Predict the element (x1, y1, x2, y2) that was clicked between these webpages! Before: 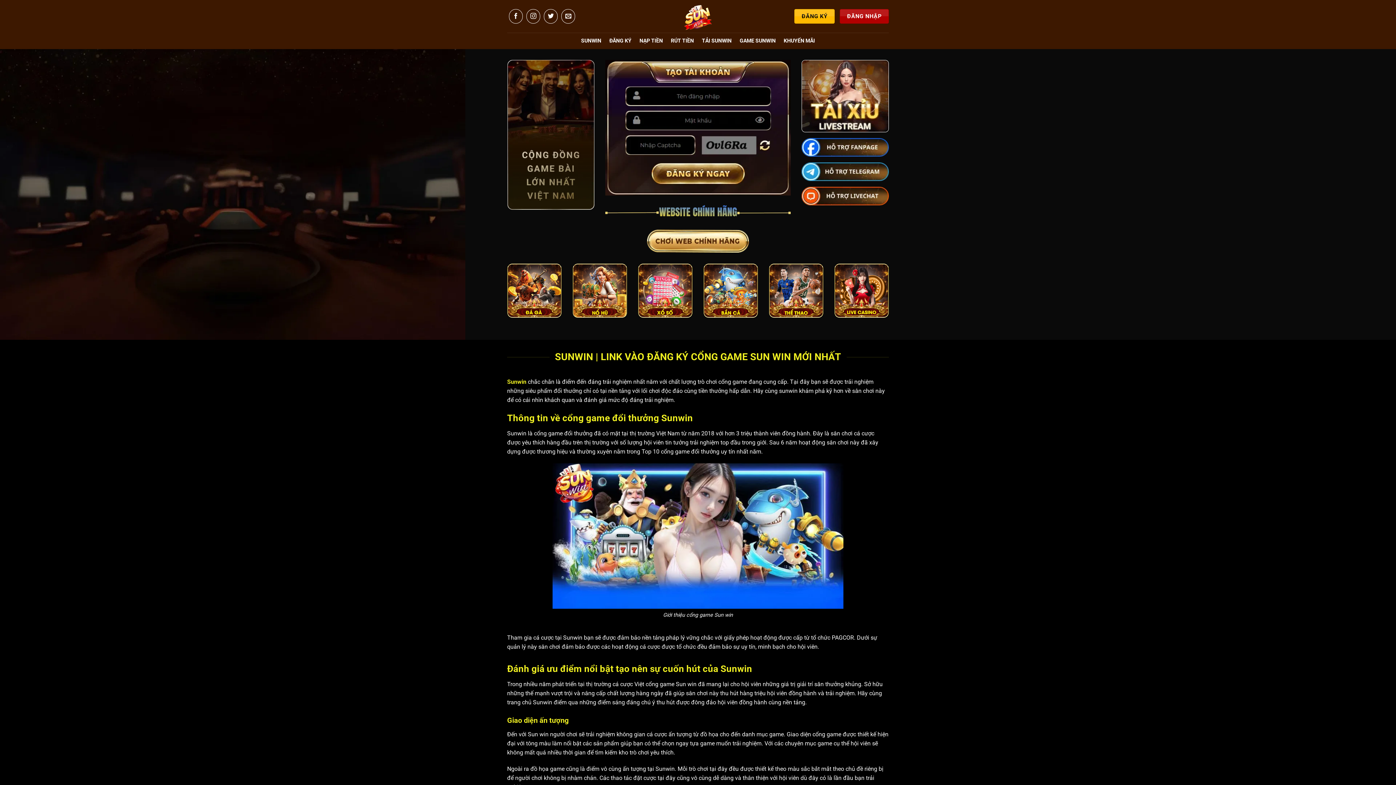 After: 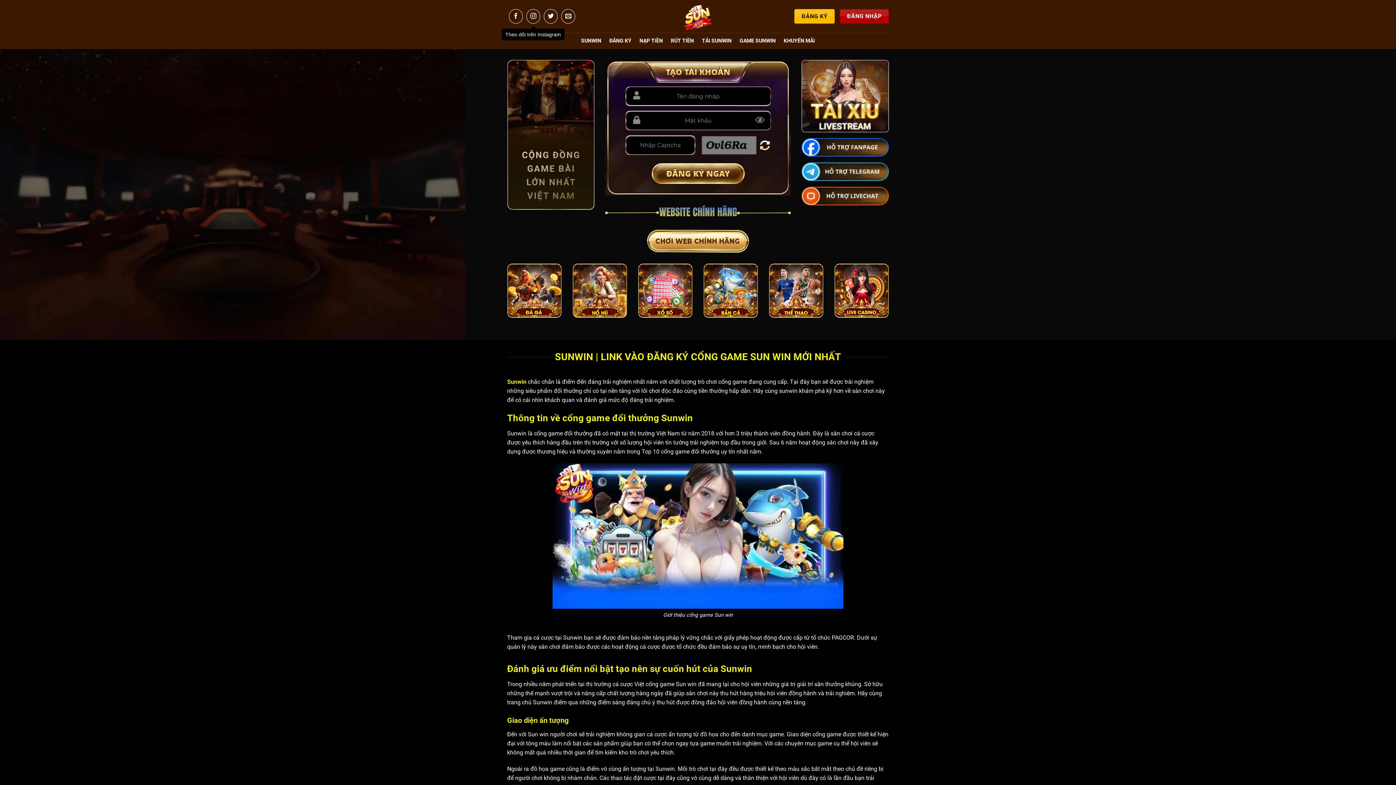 Action: label: Theo dõi trên Instagram bbox: (526, 9, 540, 23)